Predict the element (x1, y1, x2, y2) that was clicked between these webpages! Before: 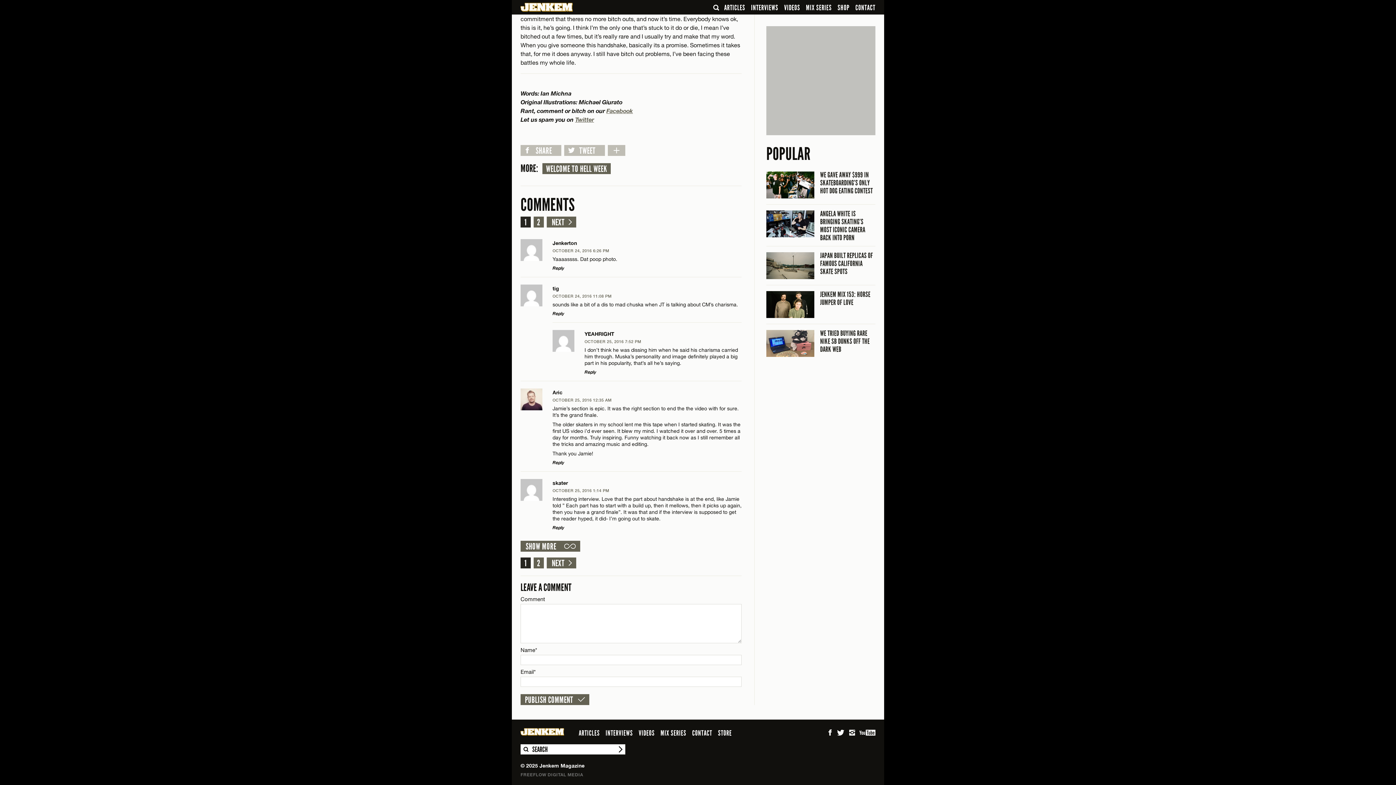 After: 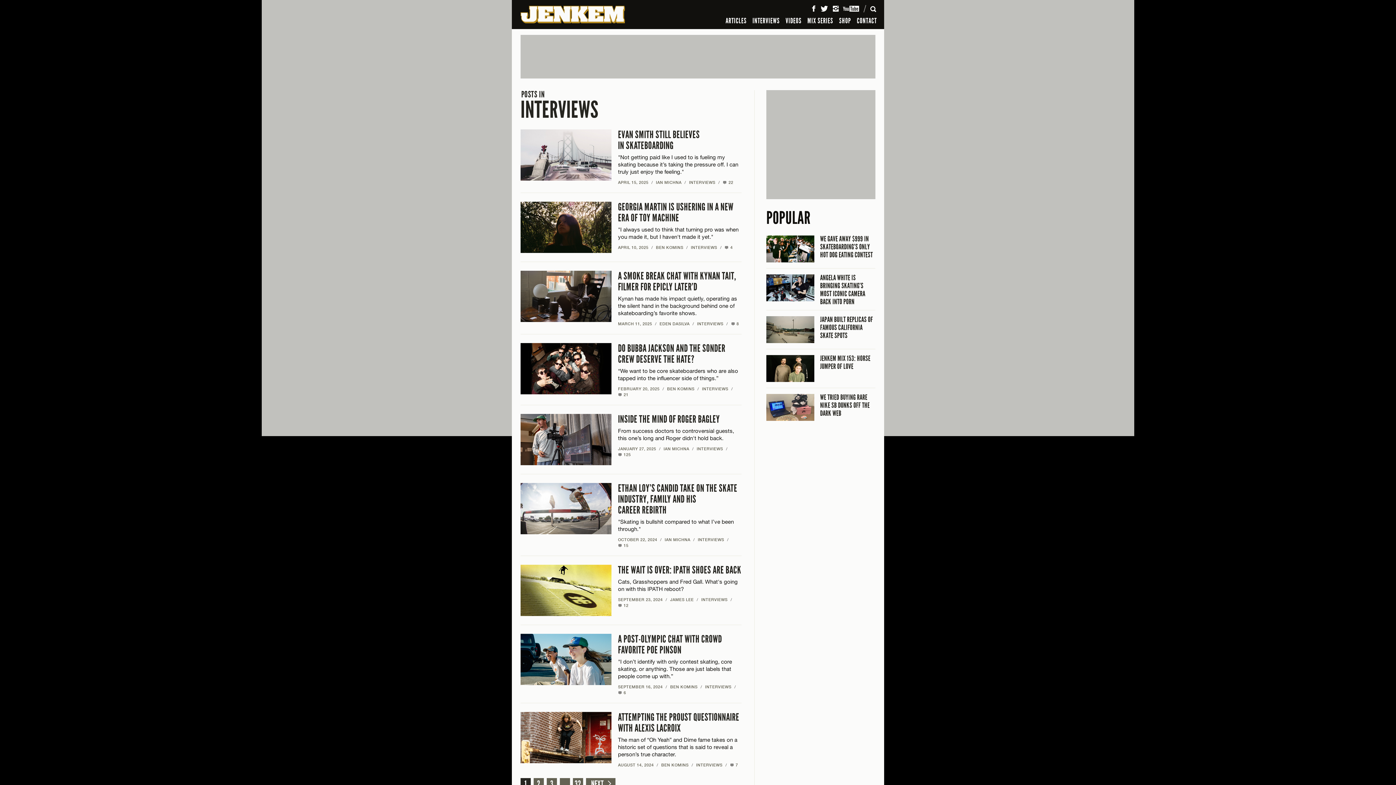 Action: bbox: (748, 1, 781, 13) label: INTERVIEWS